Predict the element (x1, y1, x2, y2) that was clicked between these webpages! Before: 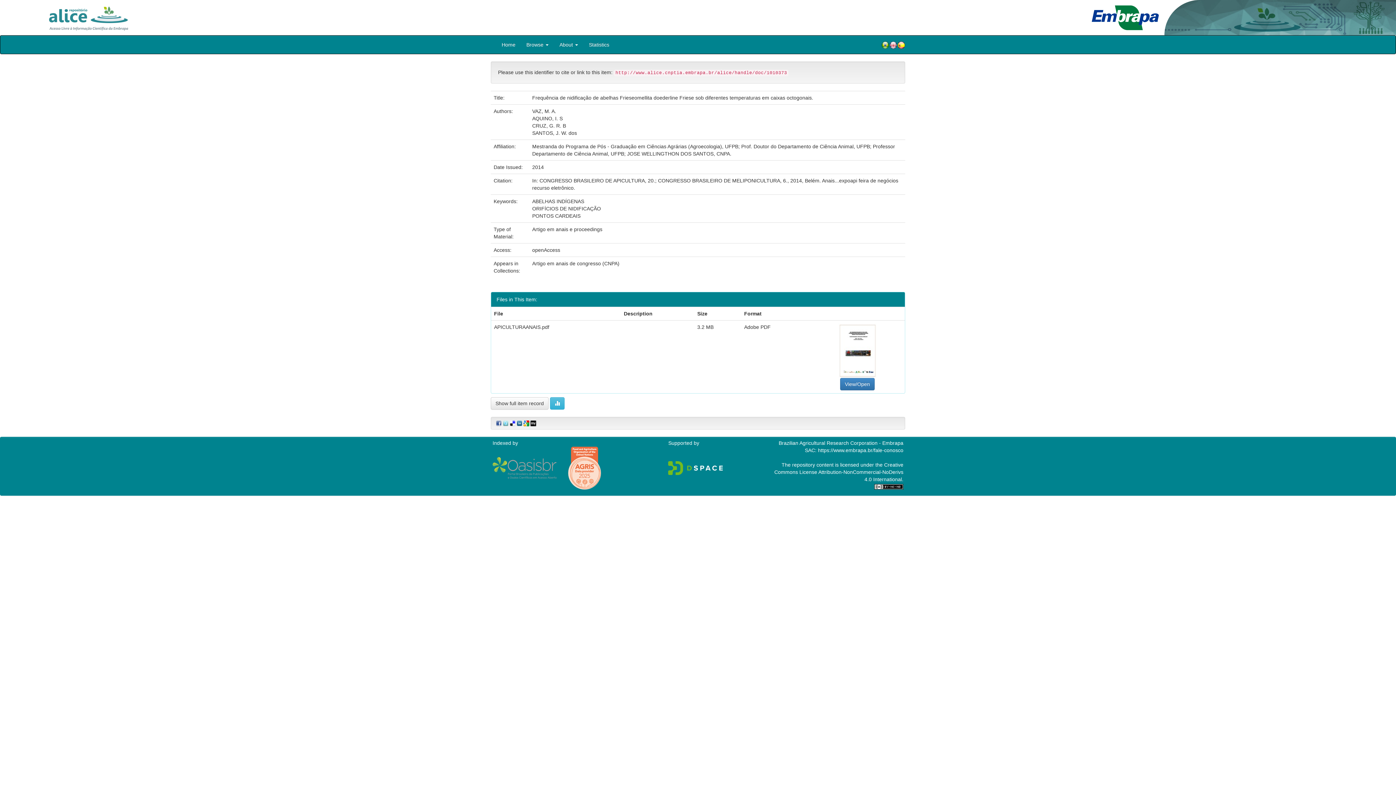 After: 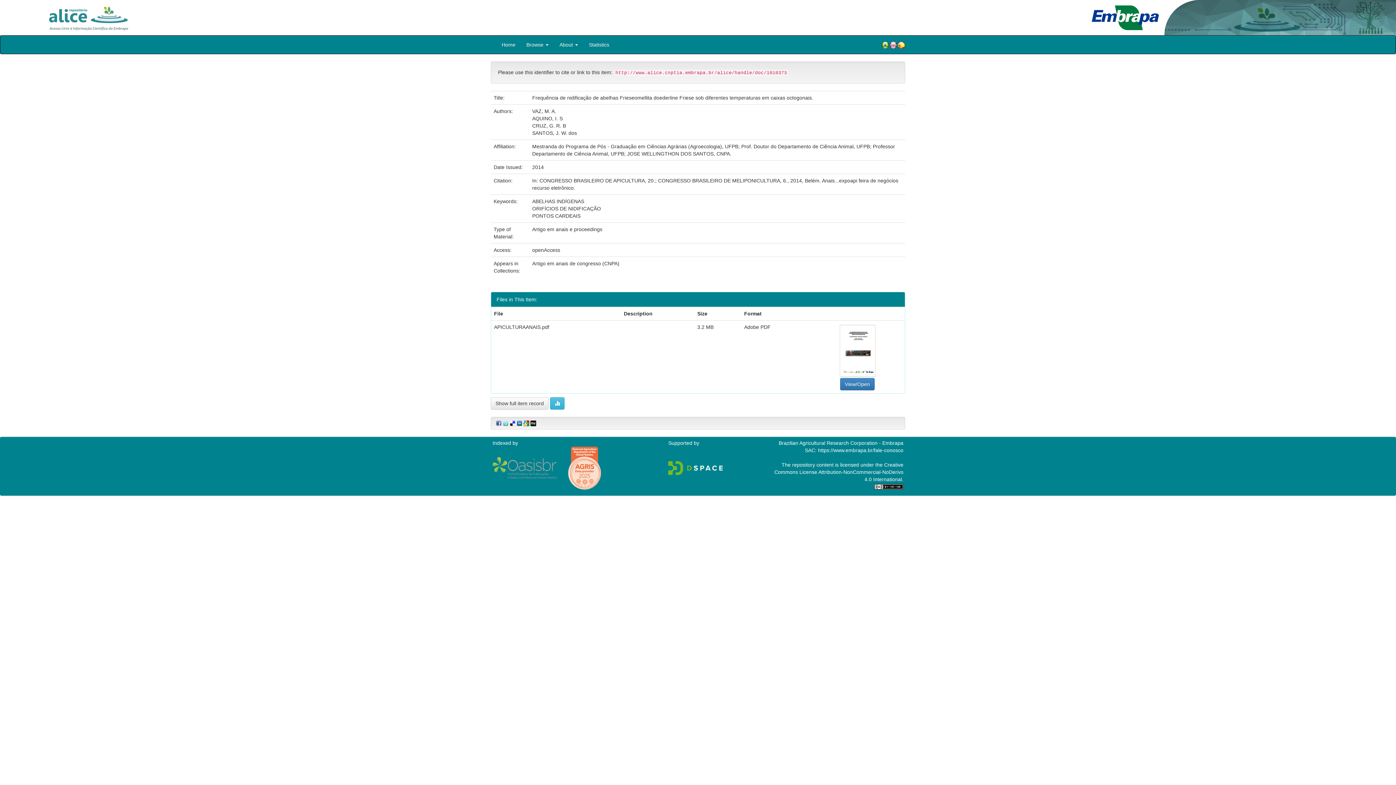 Action: bbox: (508, 420, 515, 426)